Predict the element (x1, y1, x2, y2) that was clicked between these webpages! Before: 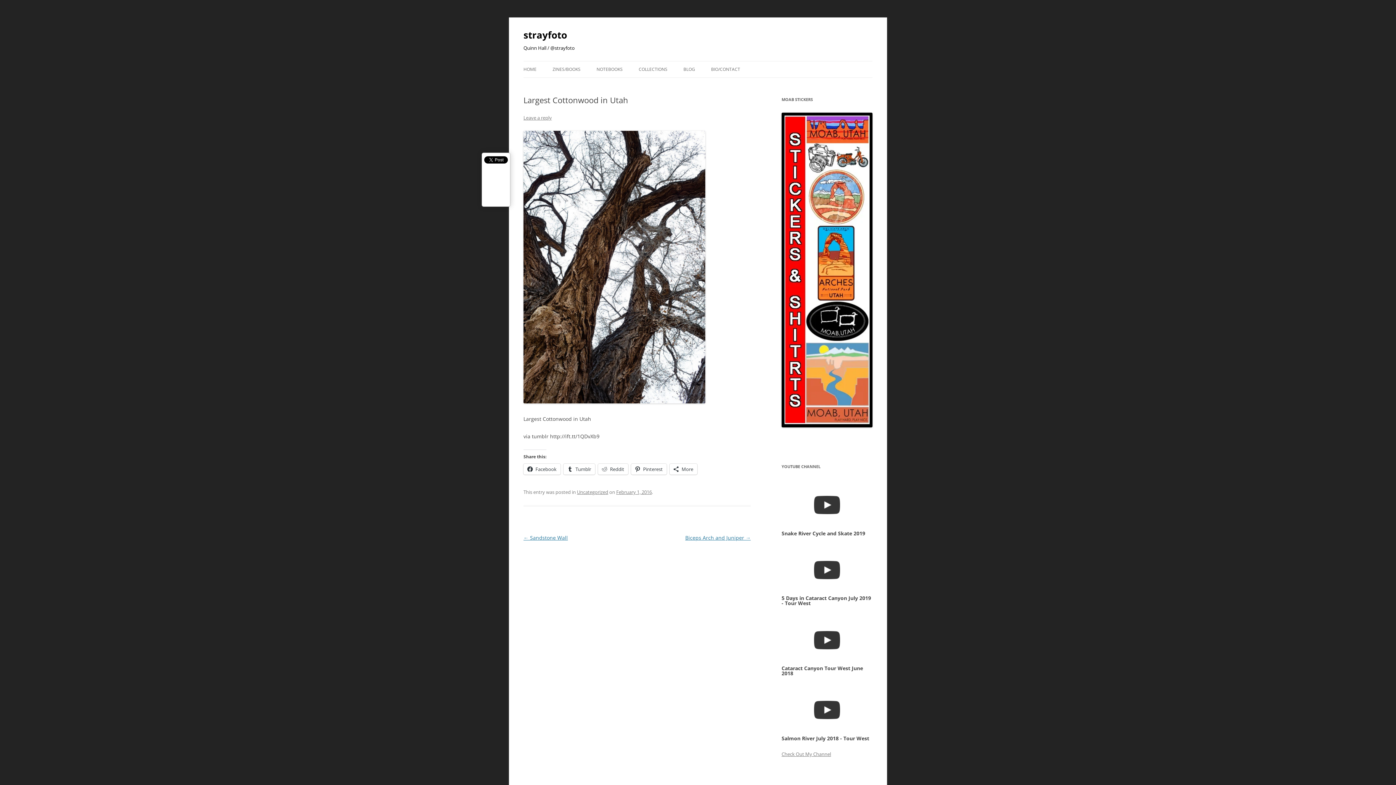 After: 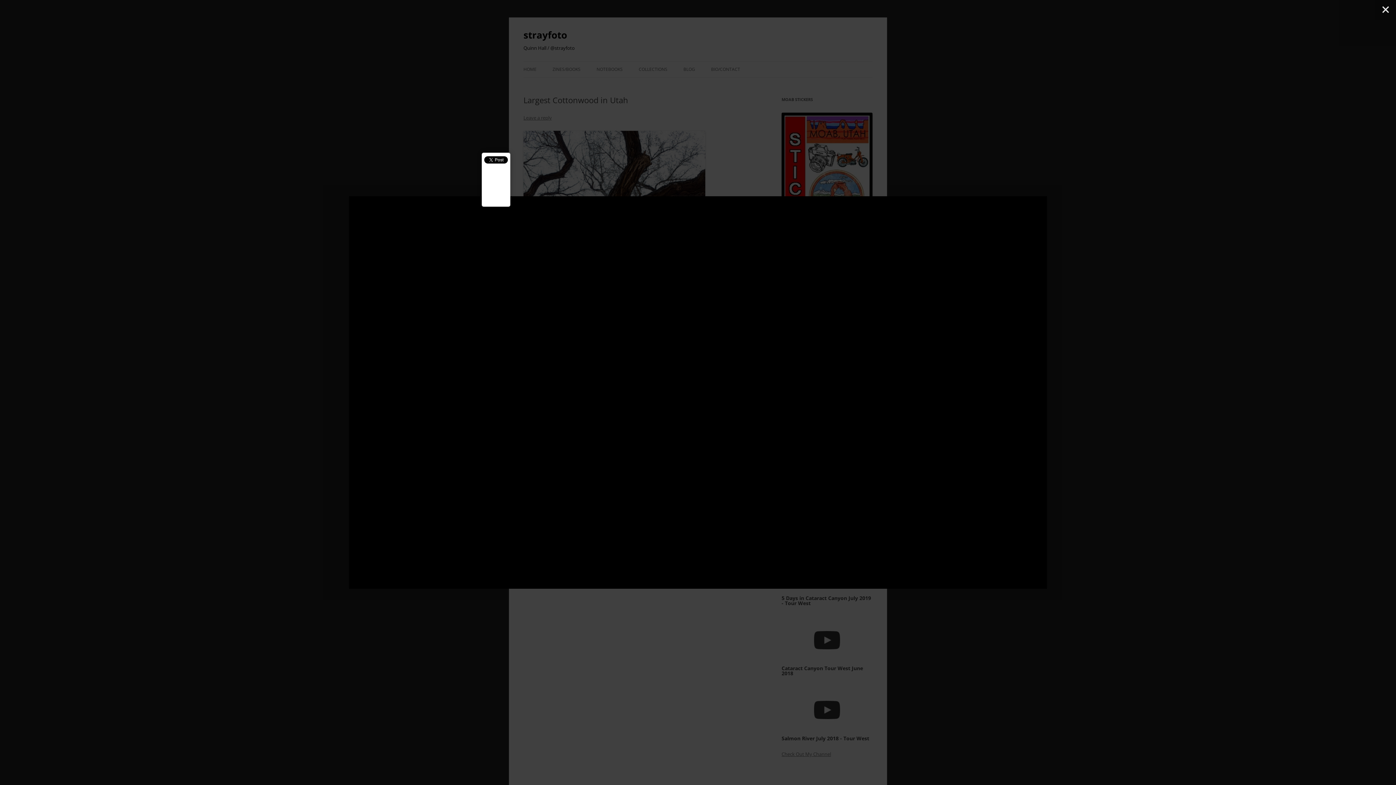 Action: bbox: (781, 480, 872, 531)